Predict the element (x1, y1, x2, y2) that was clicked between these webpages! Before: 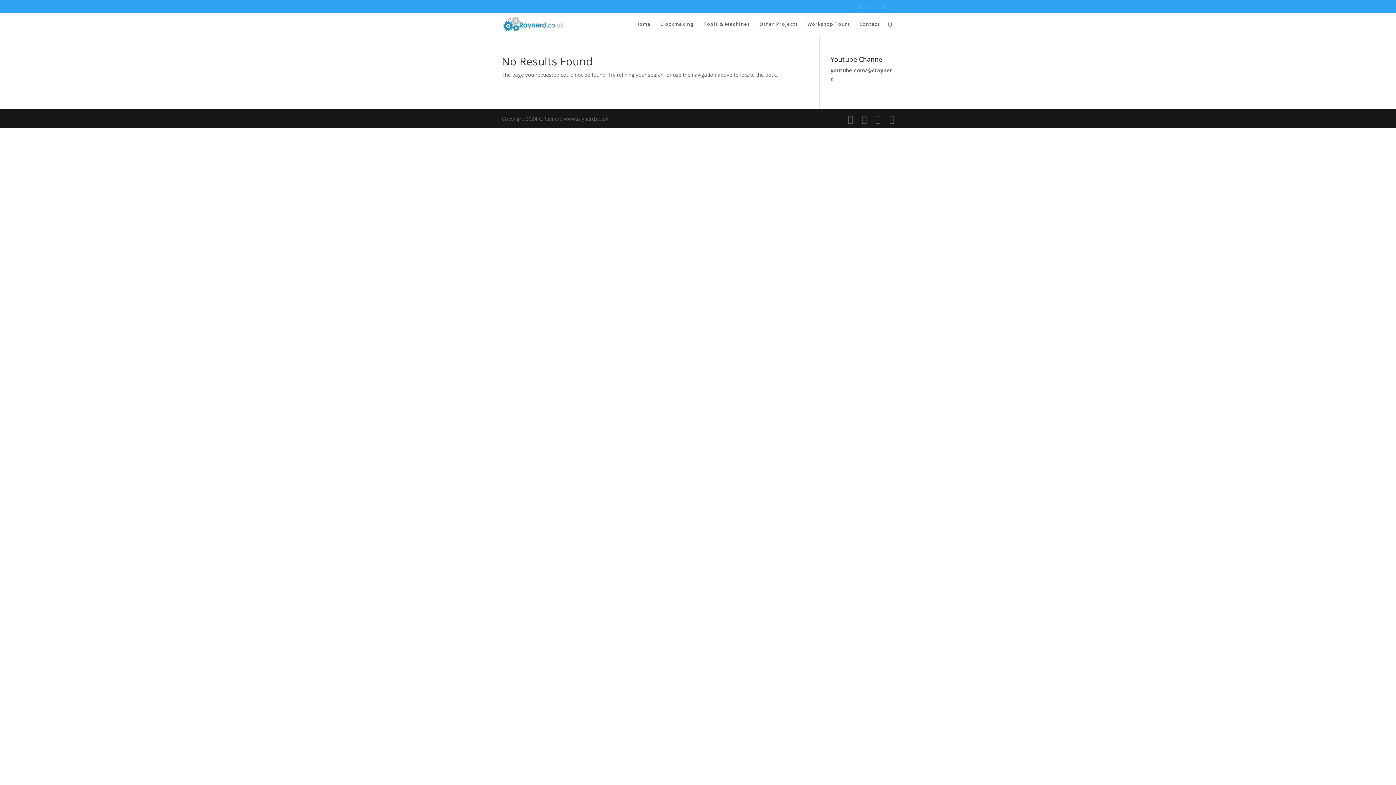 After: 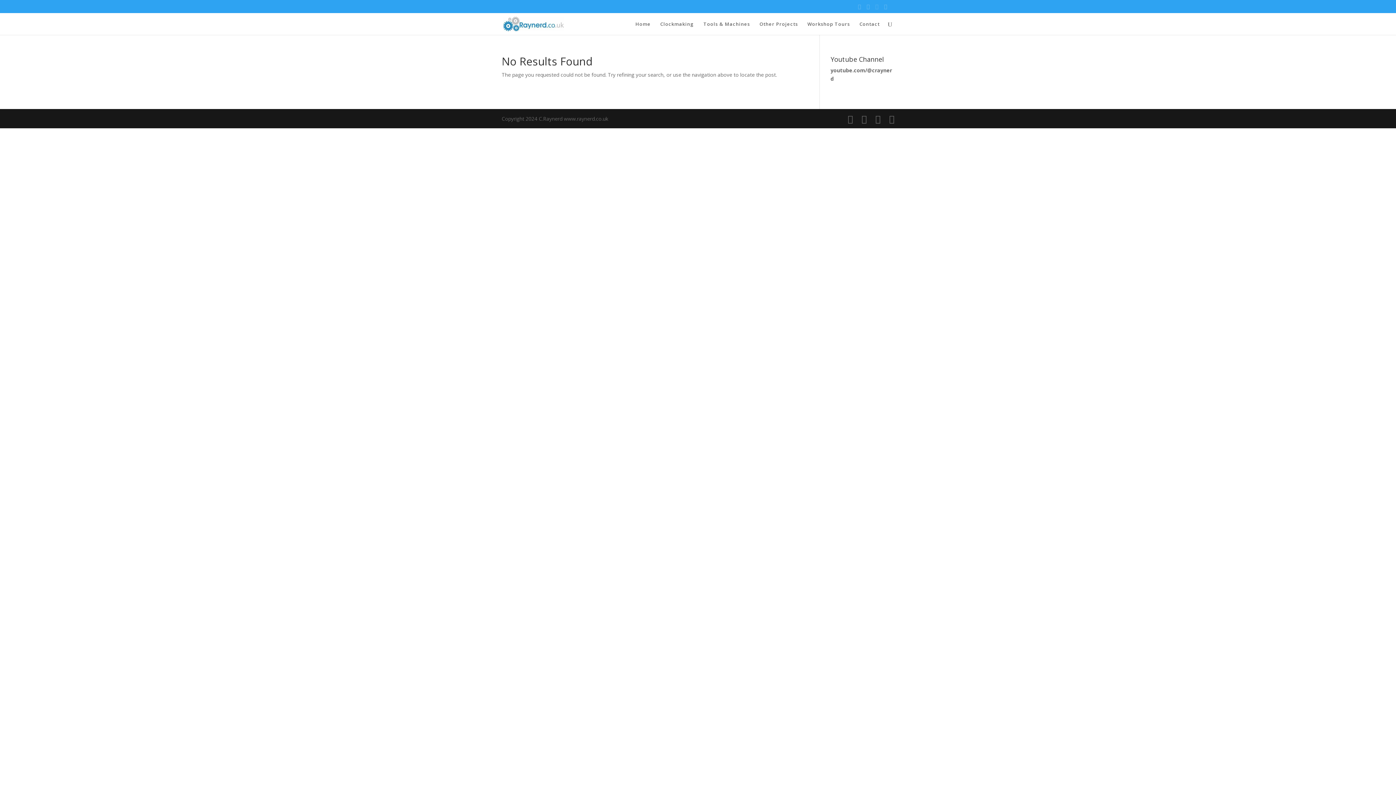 Action: bbox: (875, 3, 878, 13)